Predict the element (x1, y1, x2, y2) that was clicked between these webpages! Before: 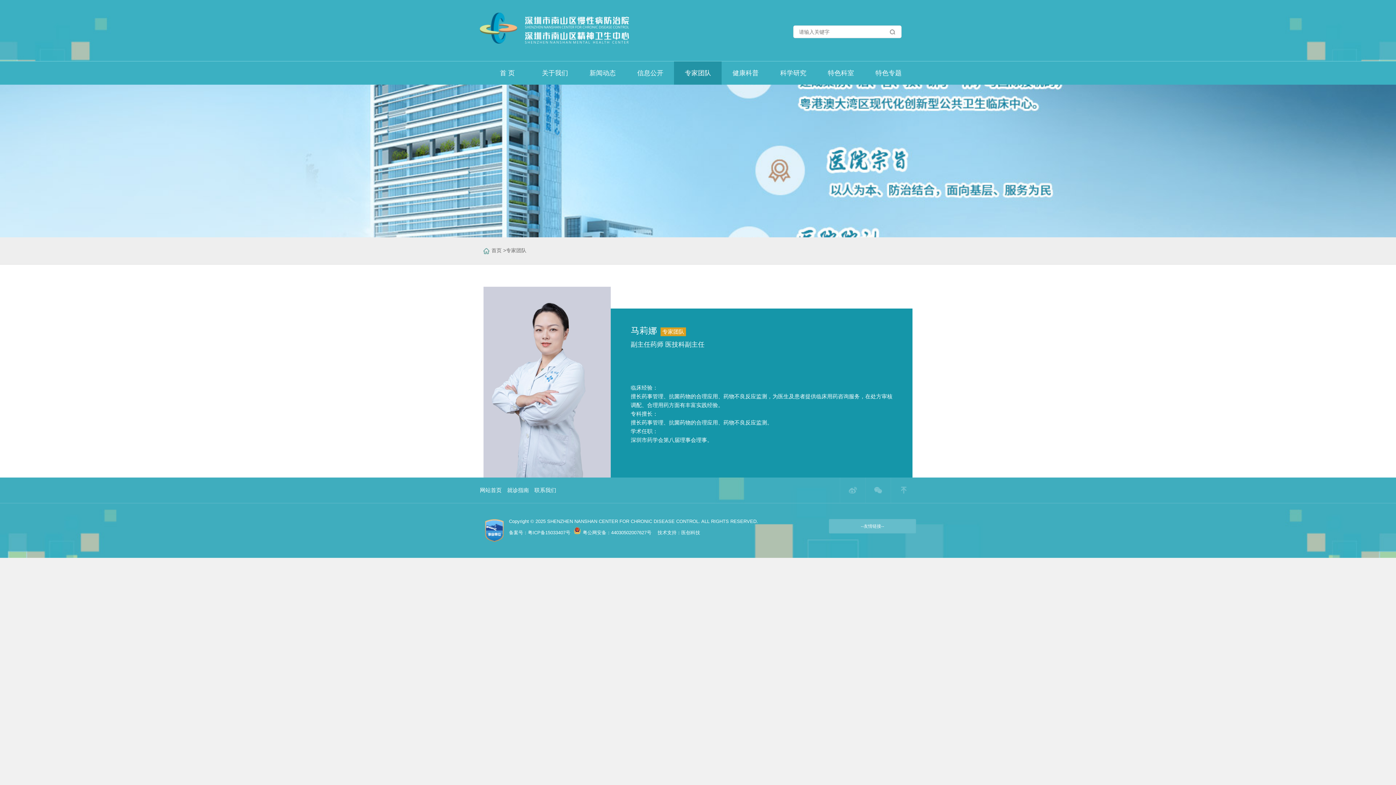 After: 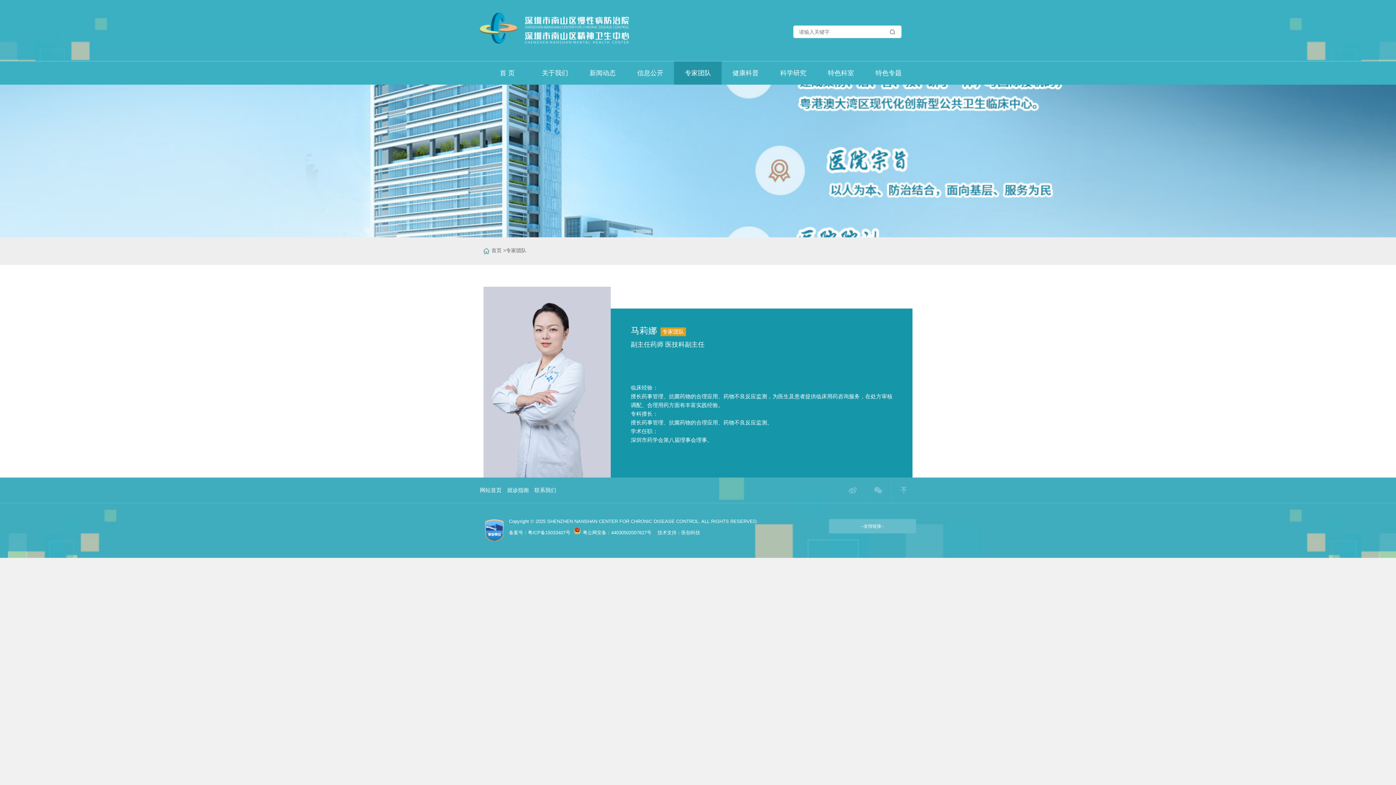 Action: bbox: (840, 477, 865, 503)